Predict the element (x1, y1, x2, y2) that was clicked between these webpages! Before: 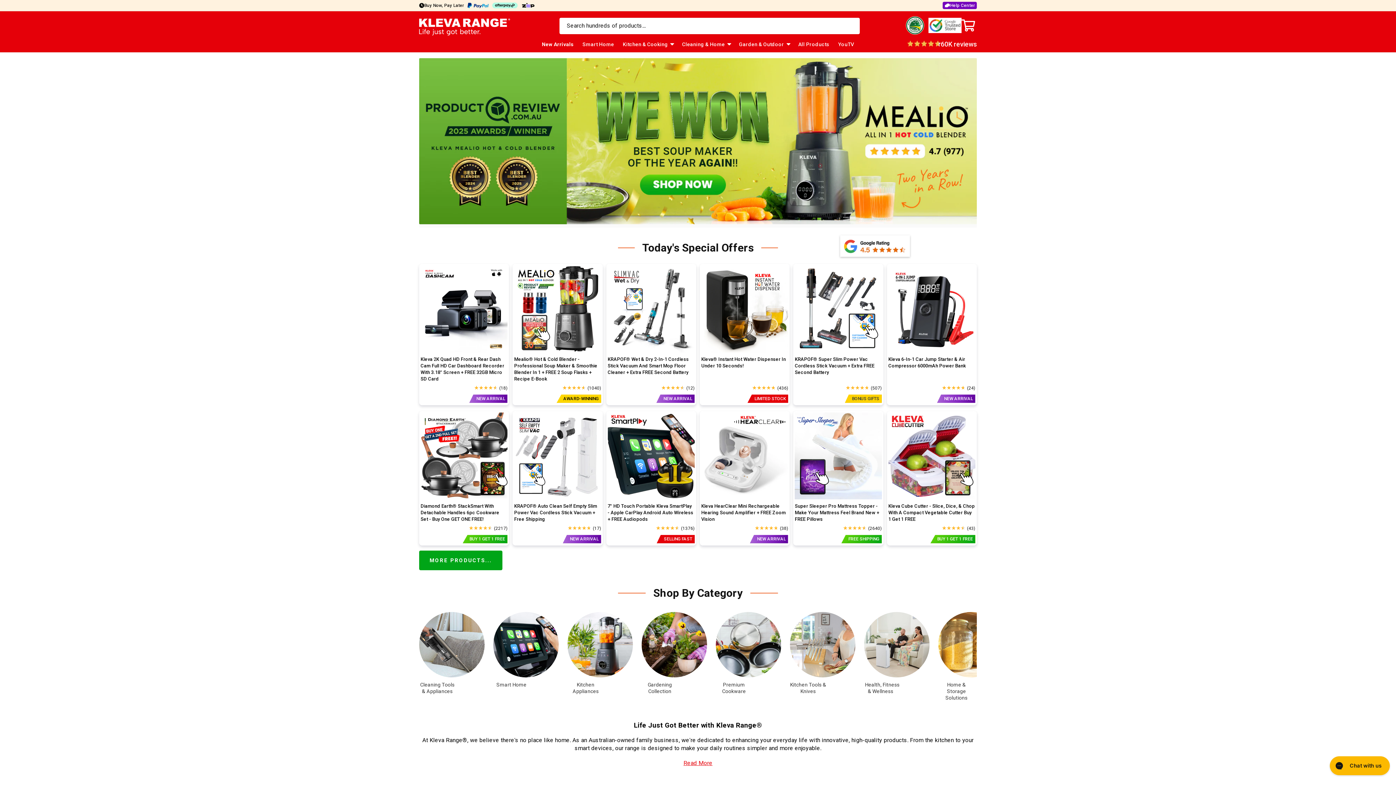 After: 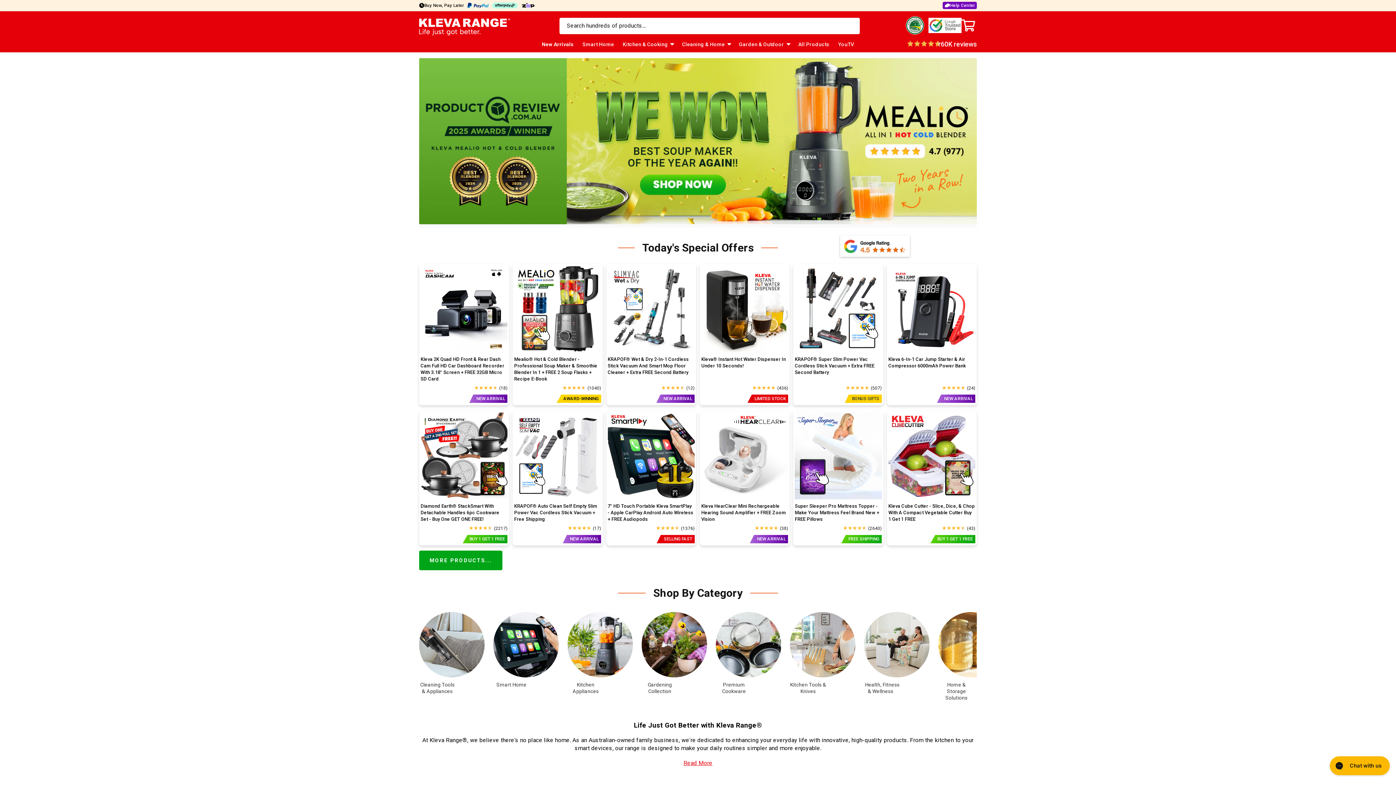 Action: bbox: (416, 15, 512, 38)